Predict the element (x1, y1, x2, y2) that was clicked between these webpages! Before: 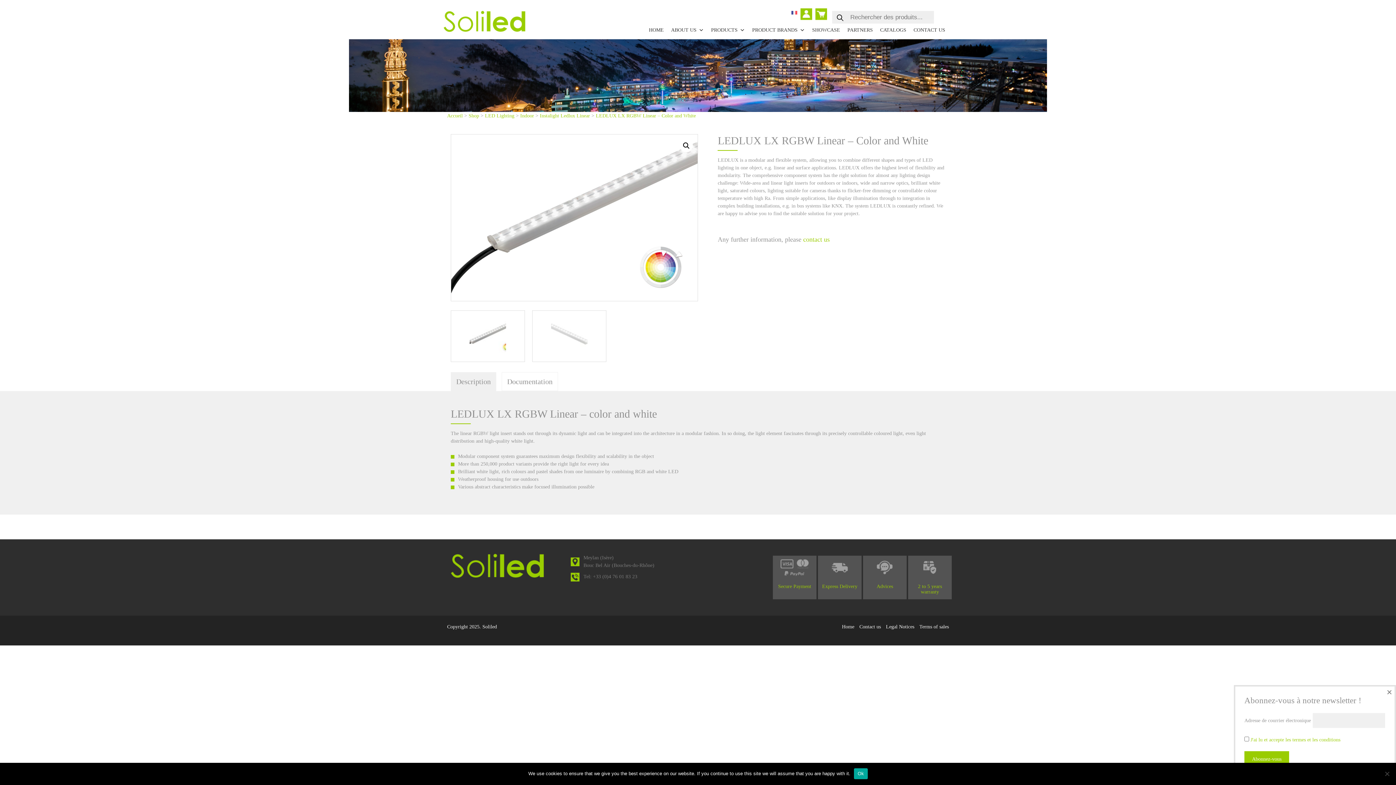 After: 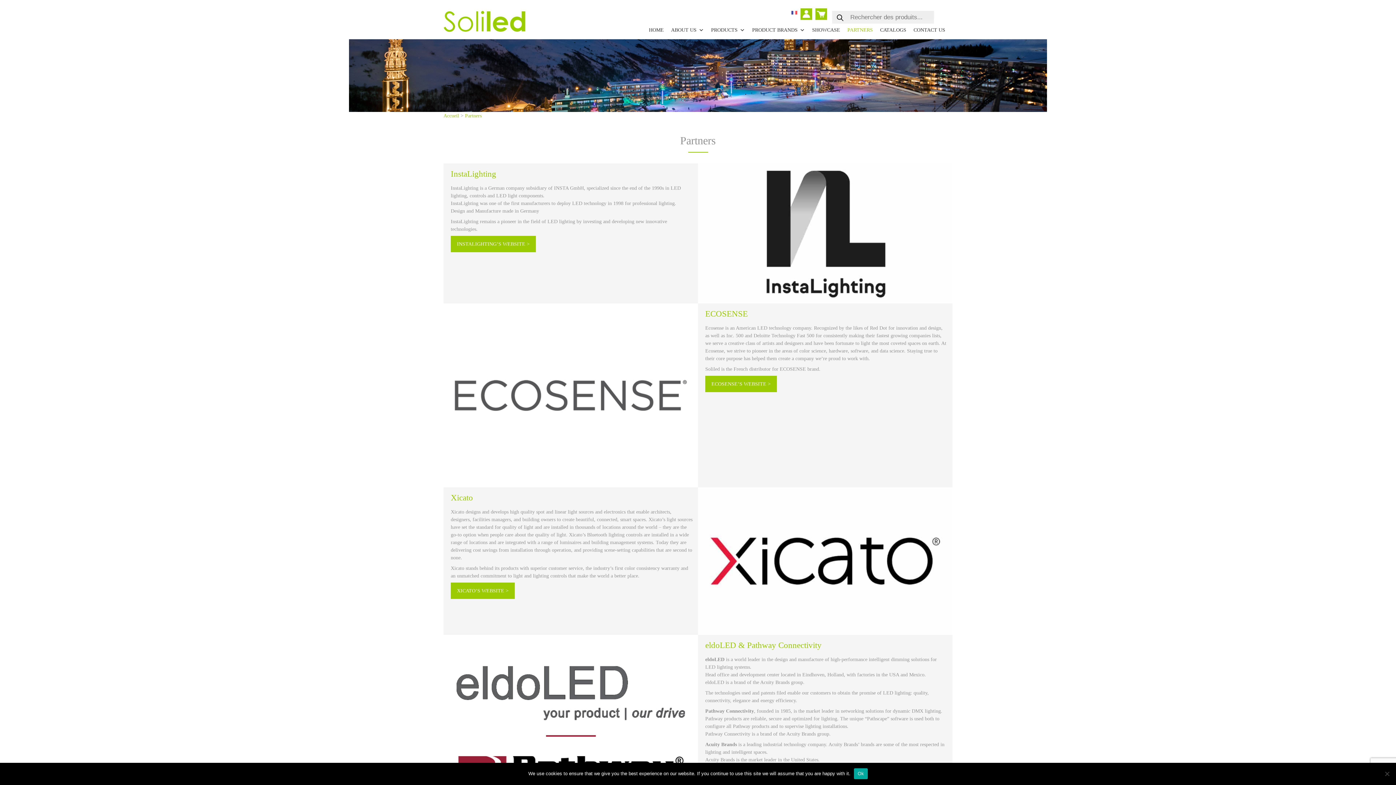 Action: label: PARTNERS bbox: (844, 22, 876, 37)